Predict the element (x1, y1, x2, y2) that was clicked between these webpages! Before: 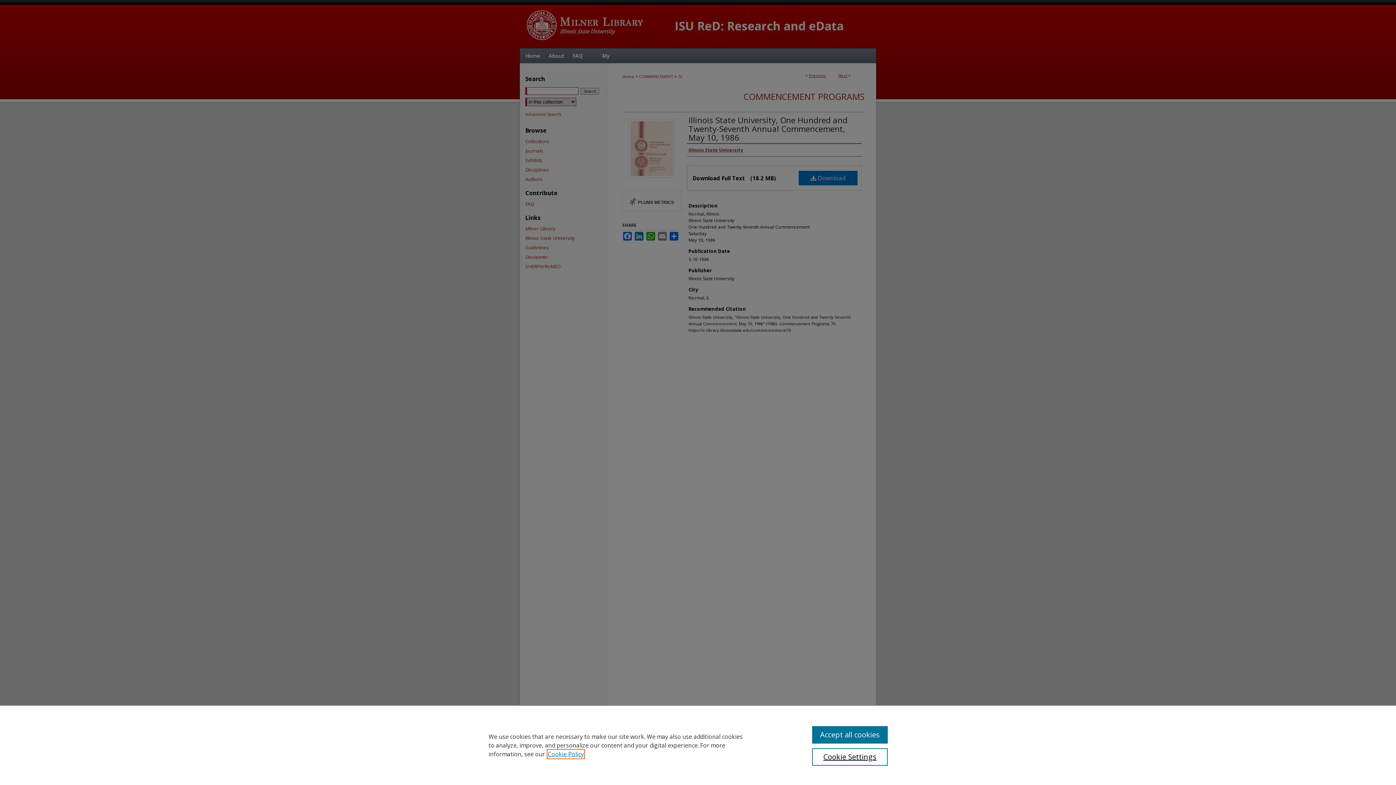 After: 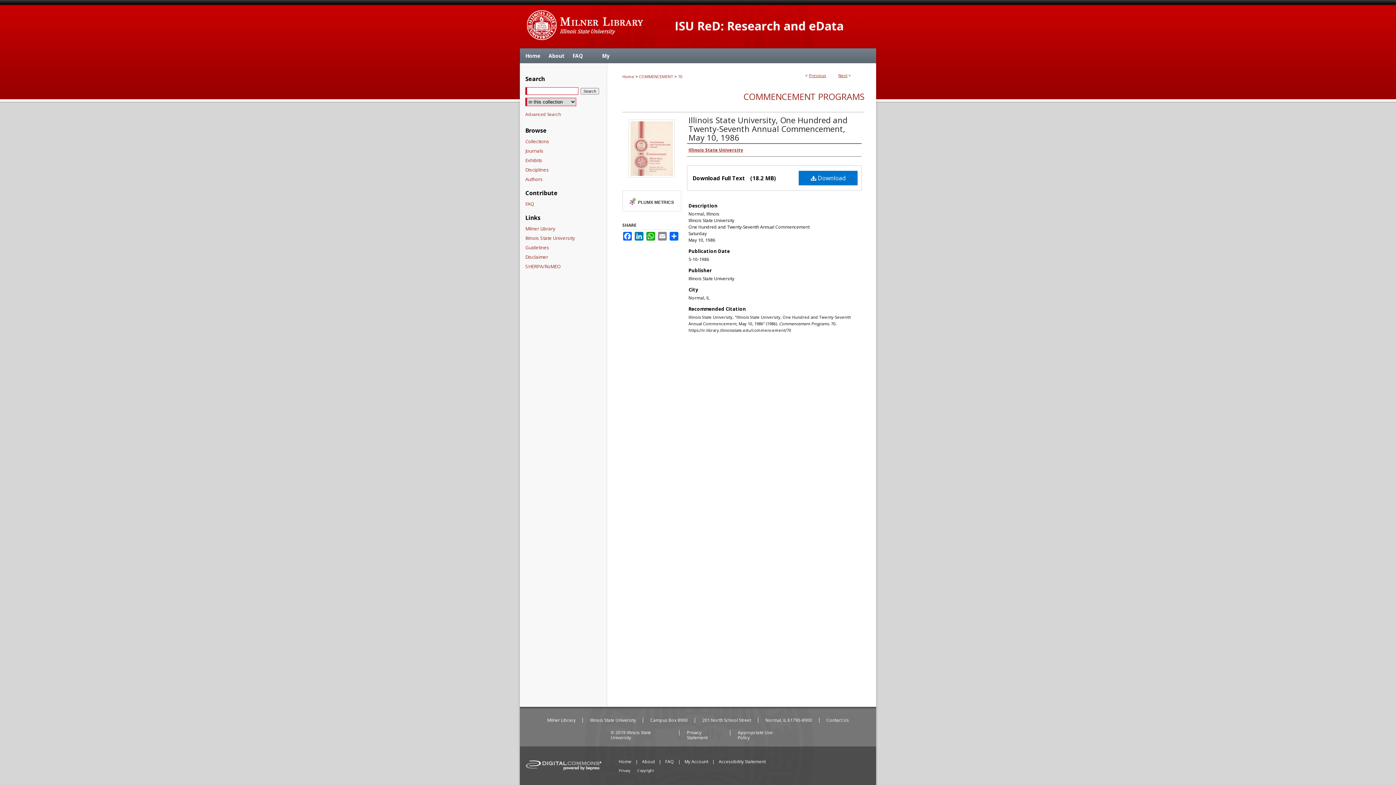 Action: bbox: (812, 726, 887, 744) label: Accept all cookies